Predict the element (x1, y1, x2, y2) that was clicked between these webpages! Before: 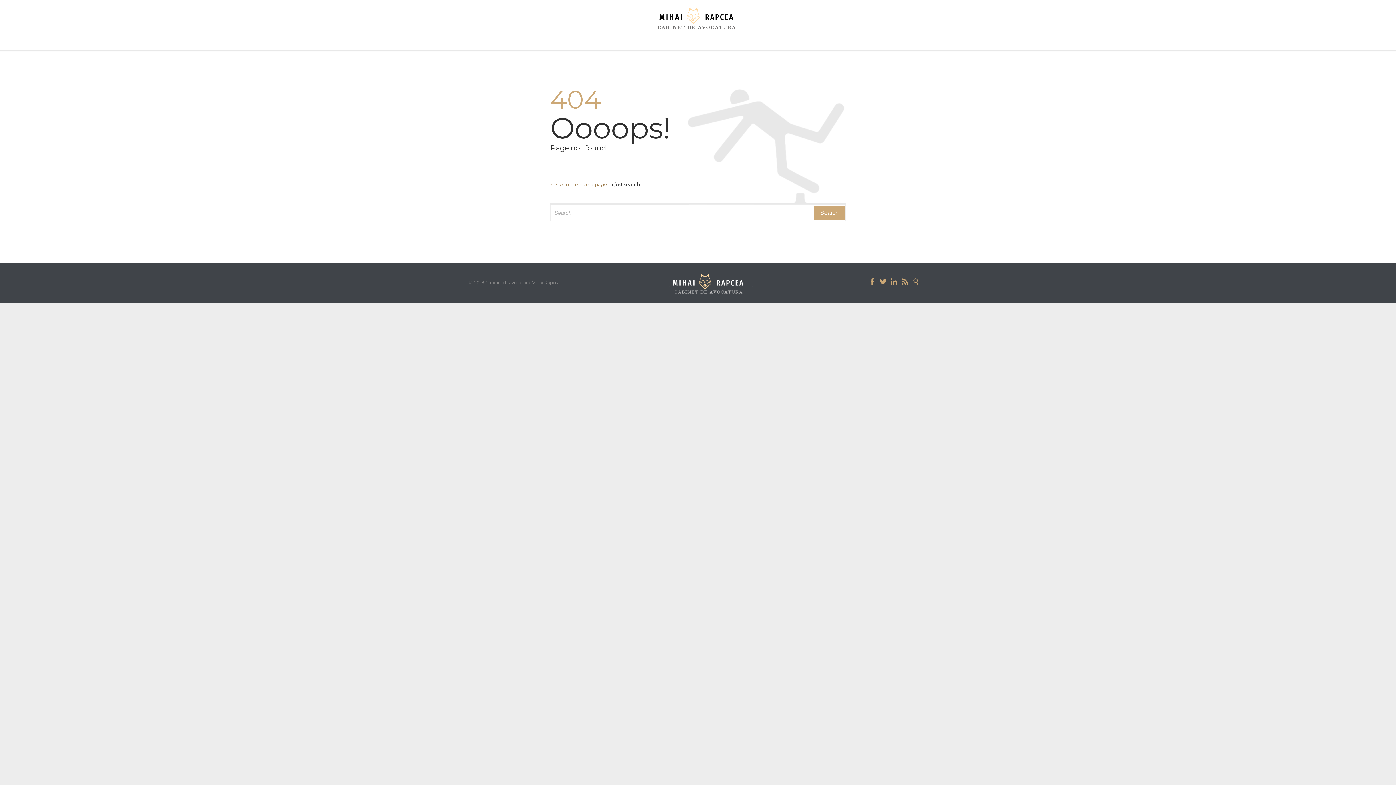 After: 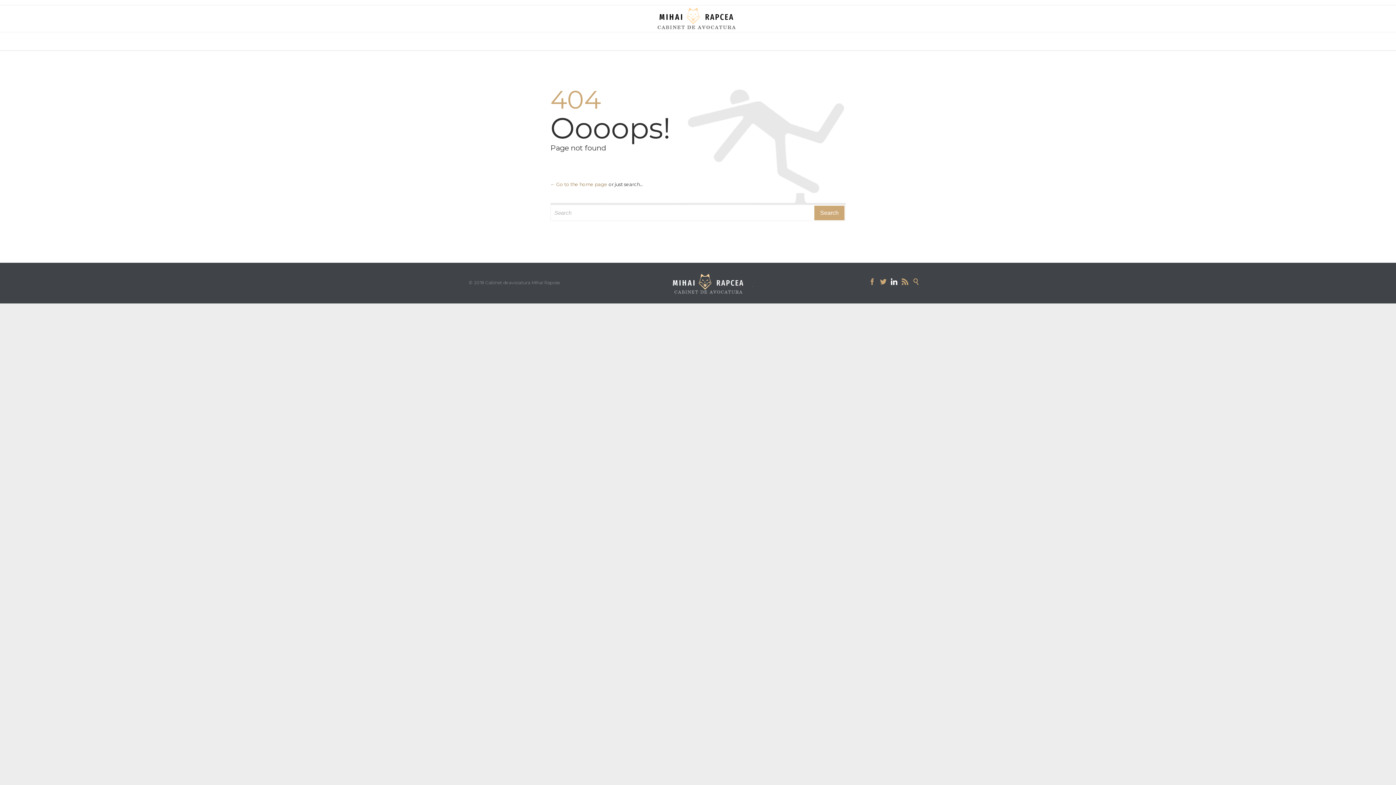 Action: label:  bbox: (891, 280, 897, 285)